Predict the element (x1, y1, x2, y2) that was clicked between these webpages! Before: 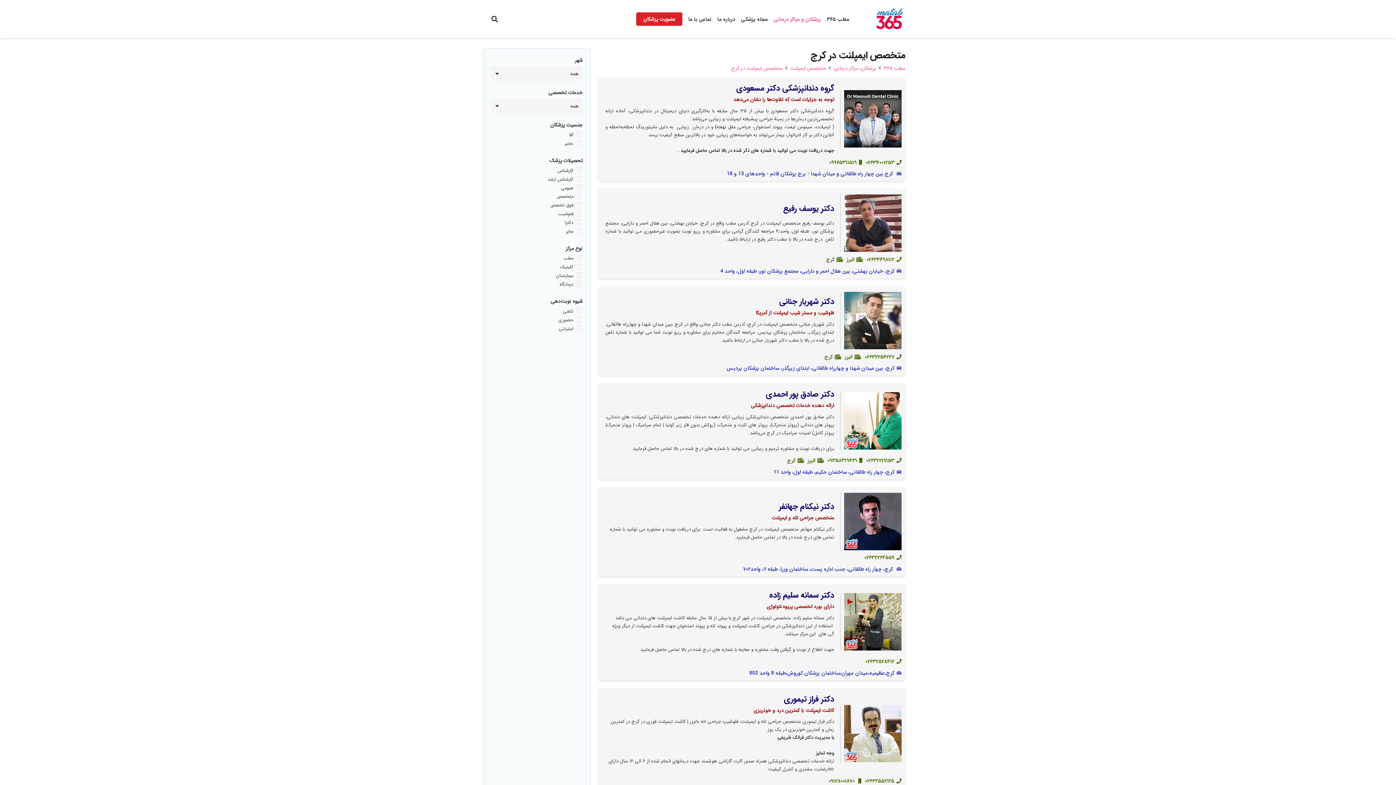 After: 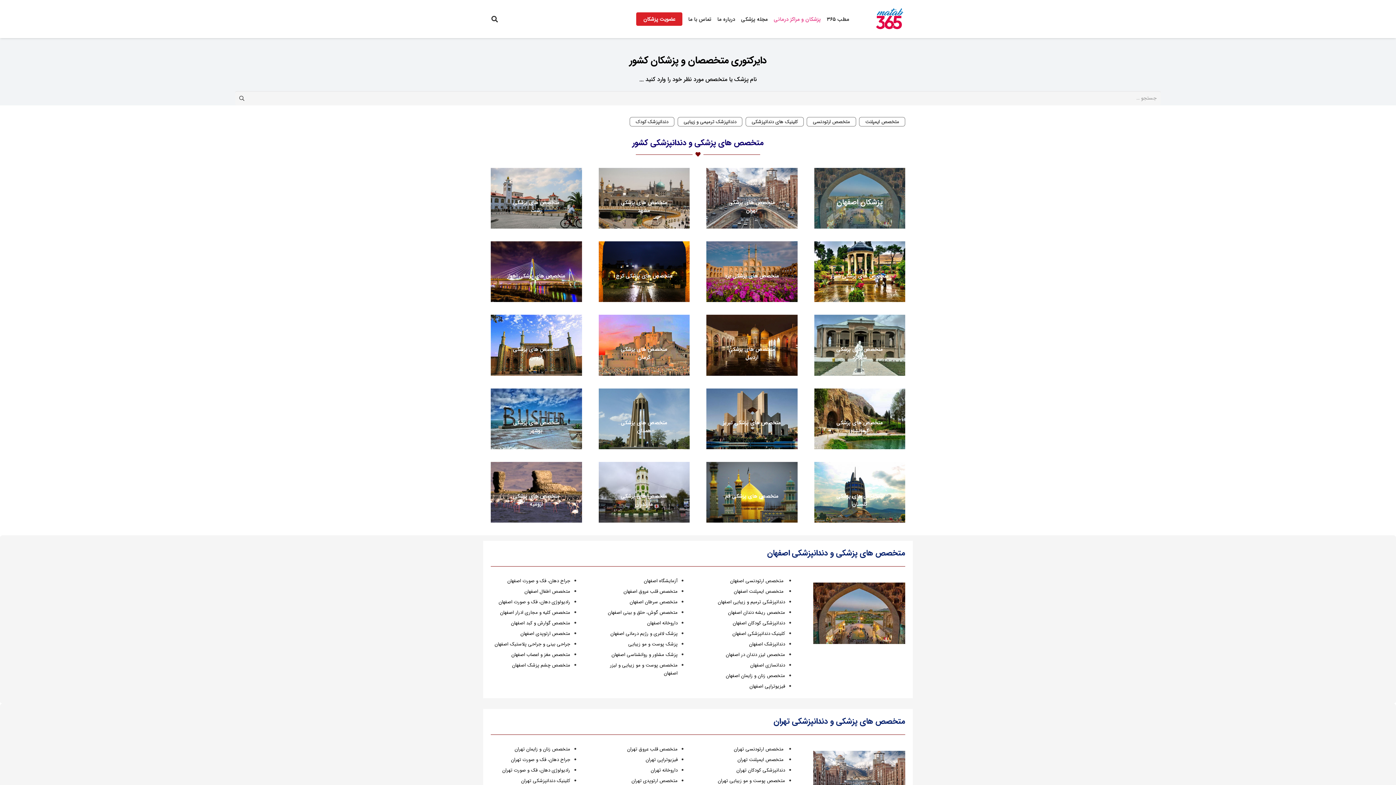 Action: bbox: (771, 10, 824, 28) label: پزشکان و مراکز درمانی